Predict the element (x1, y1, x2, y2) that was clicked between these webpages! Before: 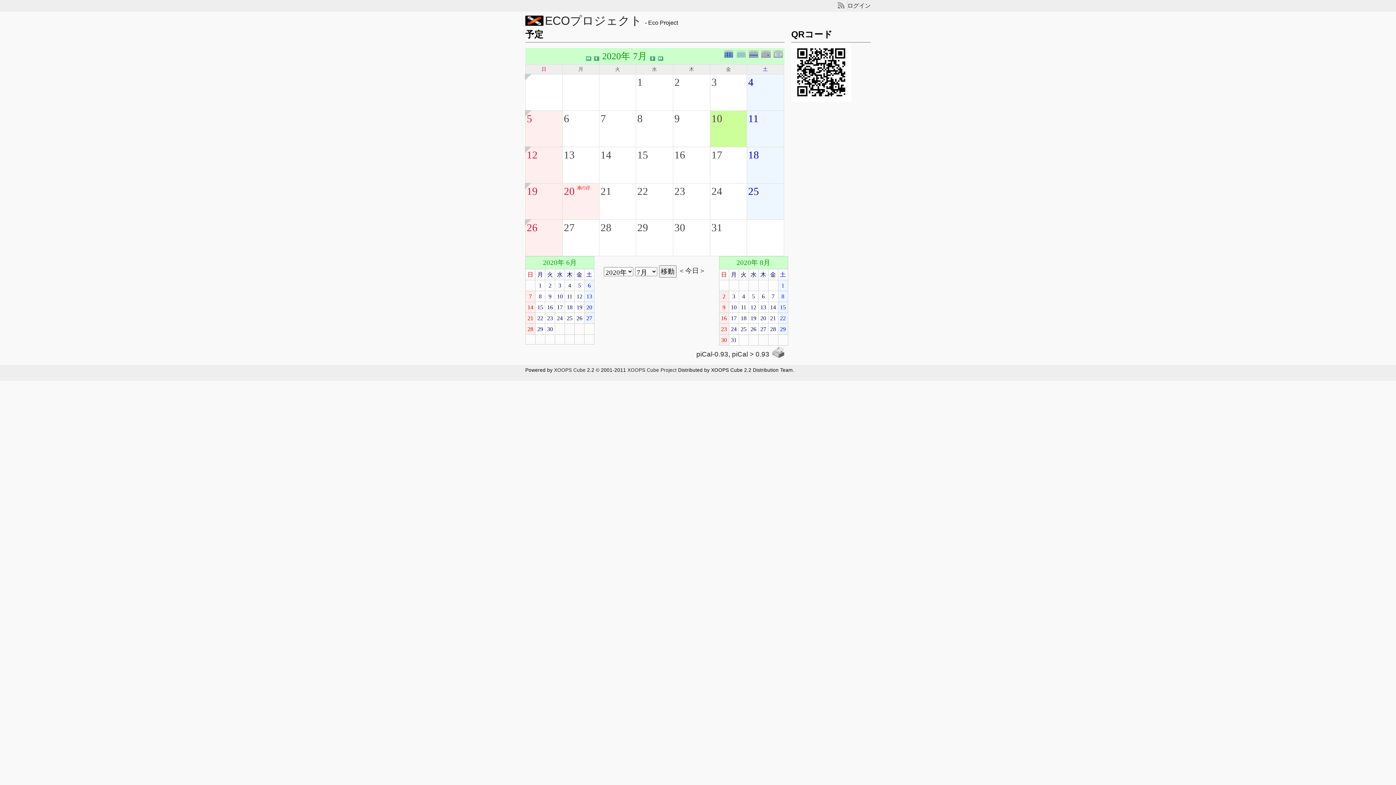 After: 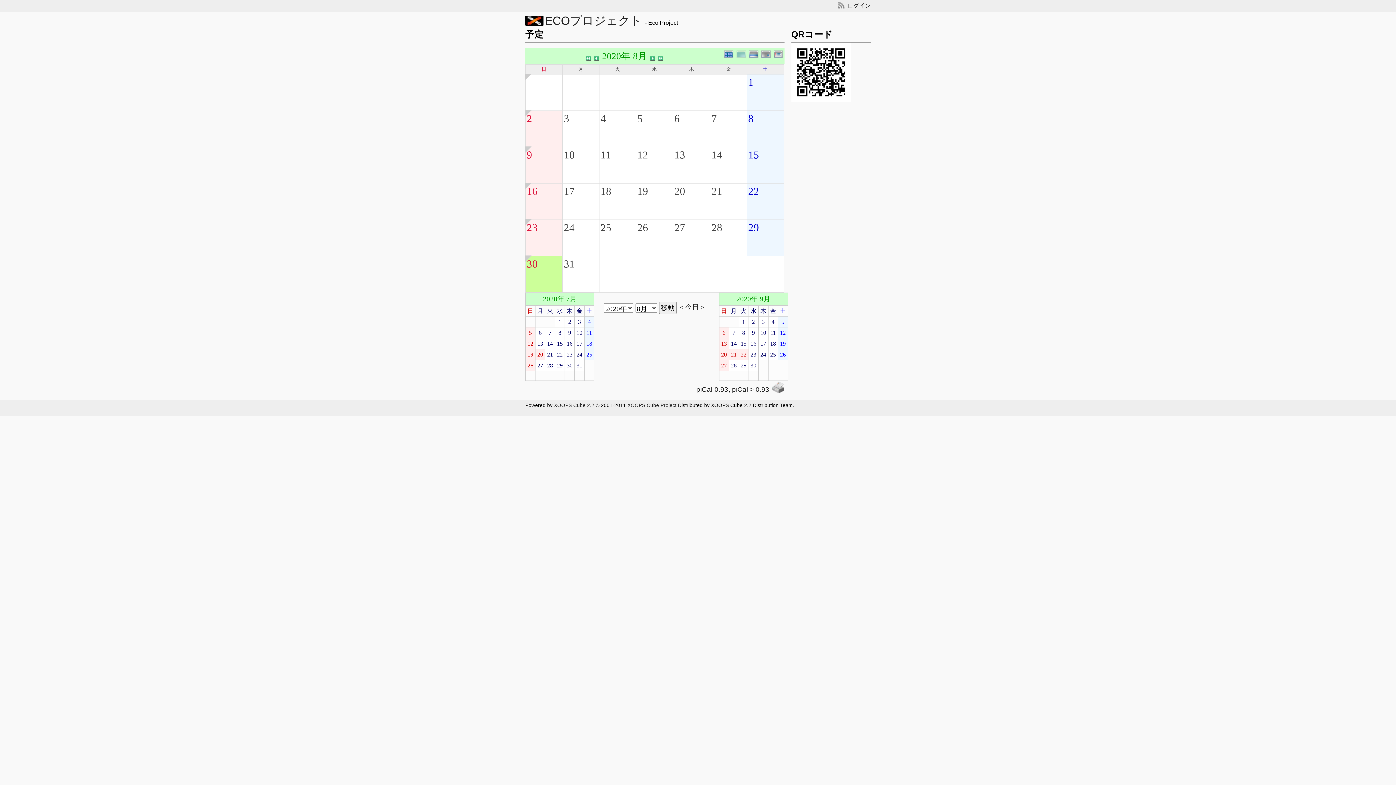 Action: label: 30 bbox: (720, 336, 727, 344)